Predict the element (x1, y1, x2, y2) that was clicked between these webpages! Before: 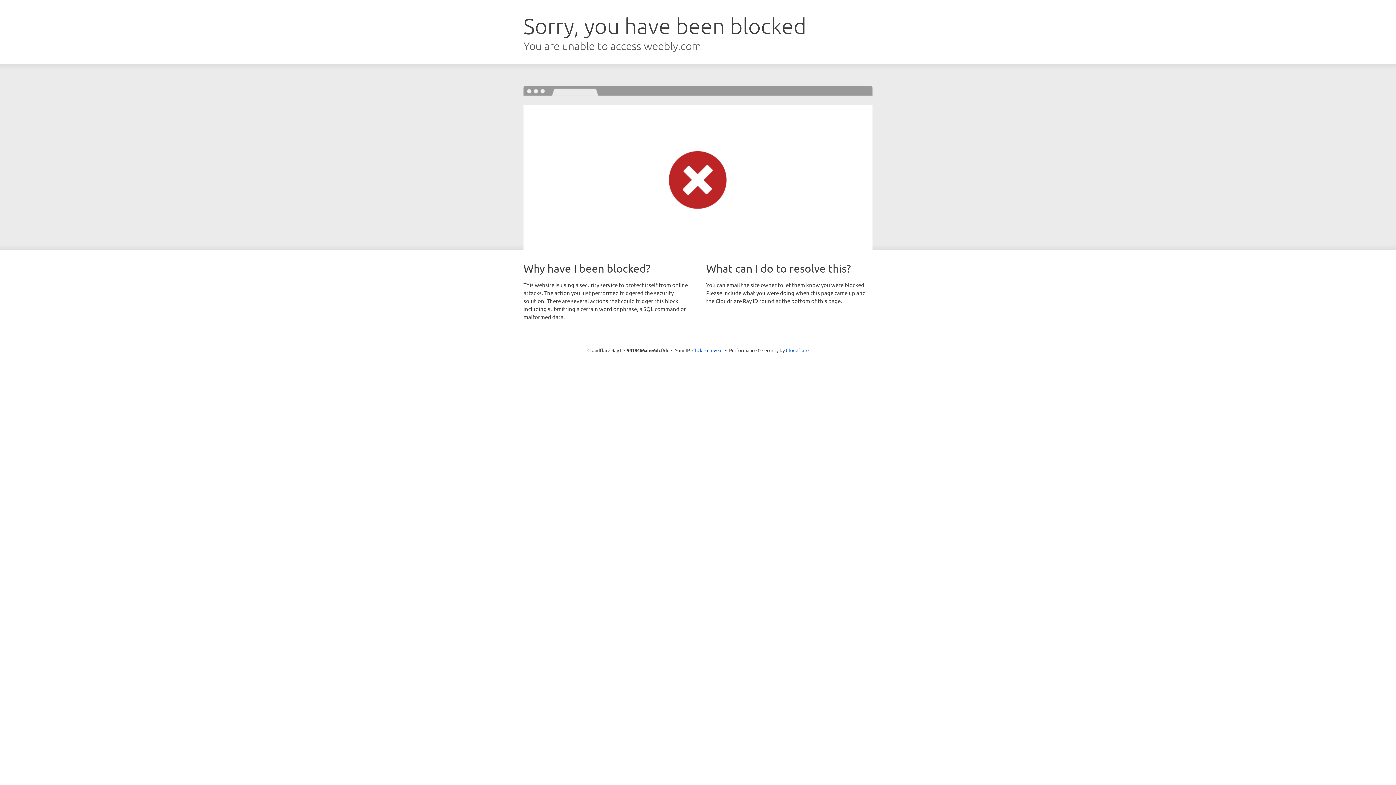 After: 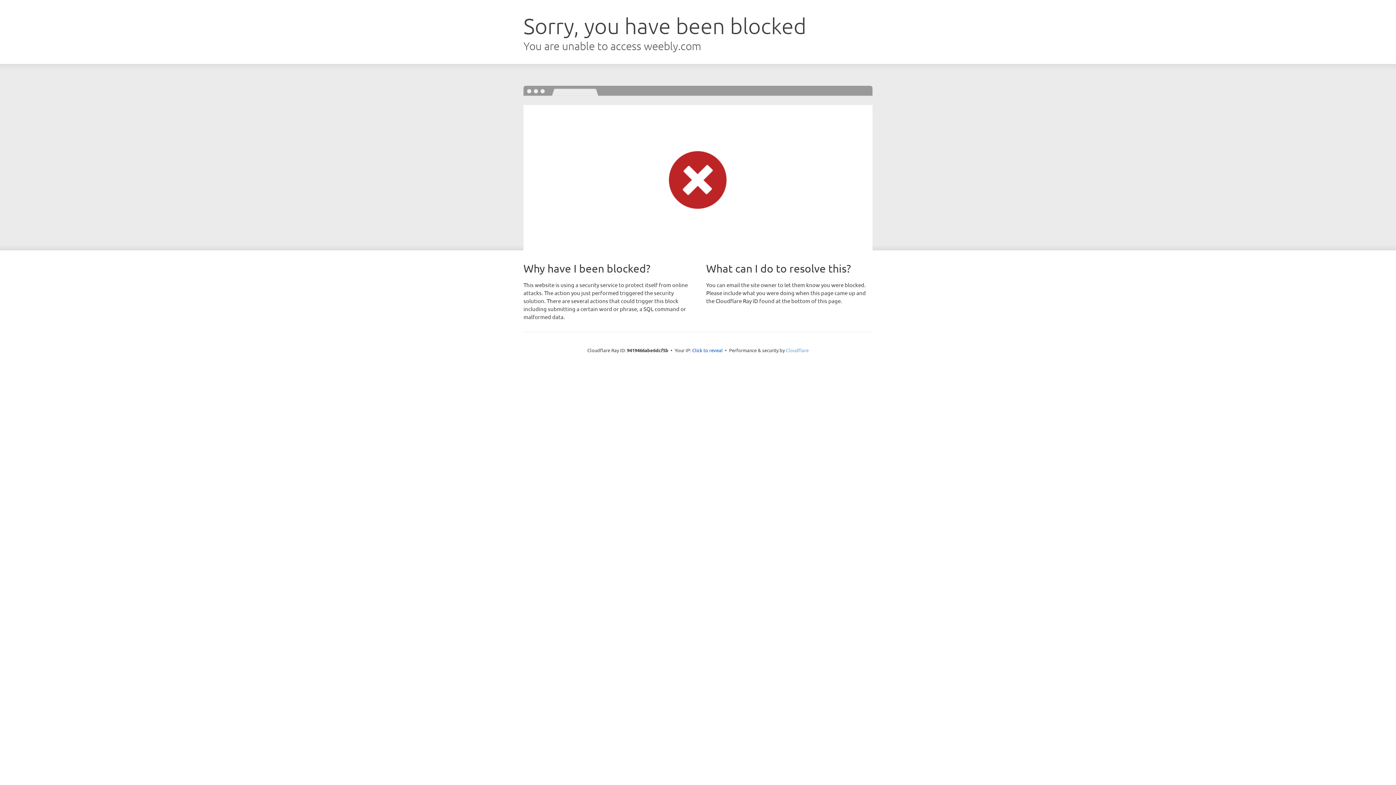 Action: label: Cloudflare bbox: (786, 347, 808, 353)